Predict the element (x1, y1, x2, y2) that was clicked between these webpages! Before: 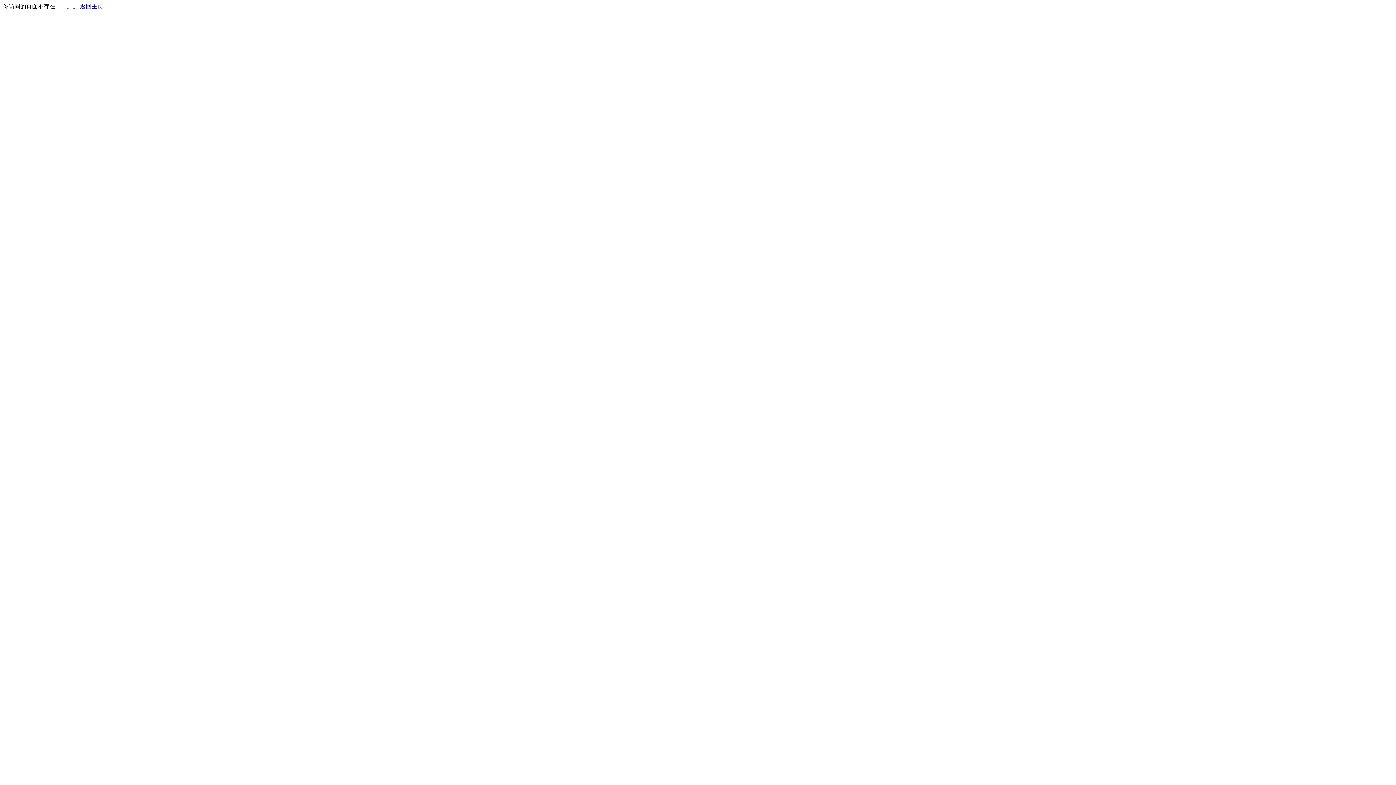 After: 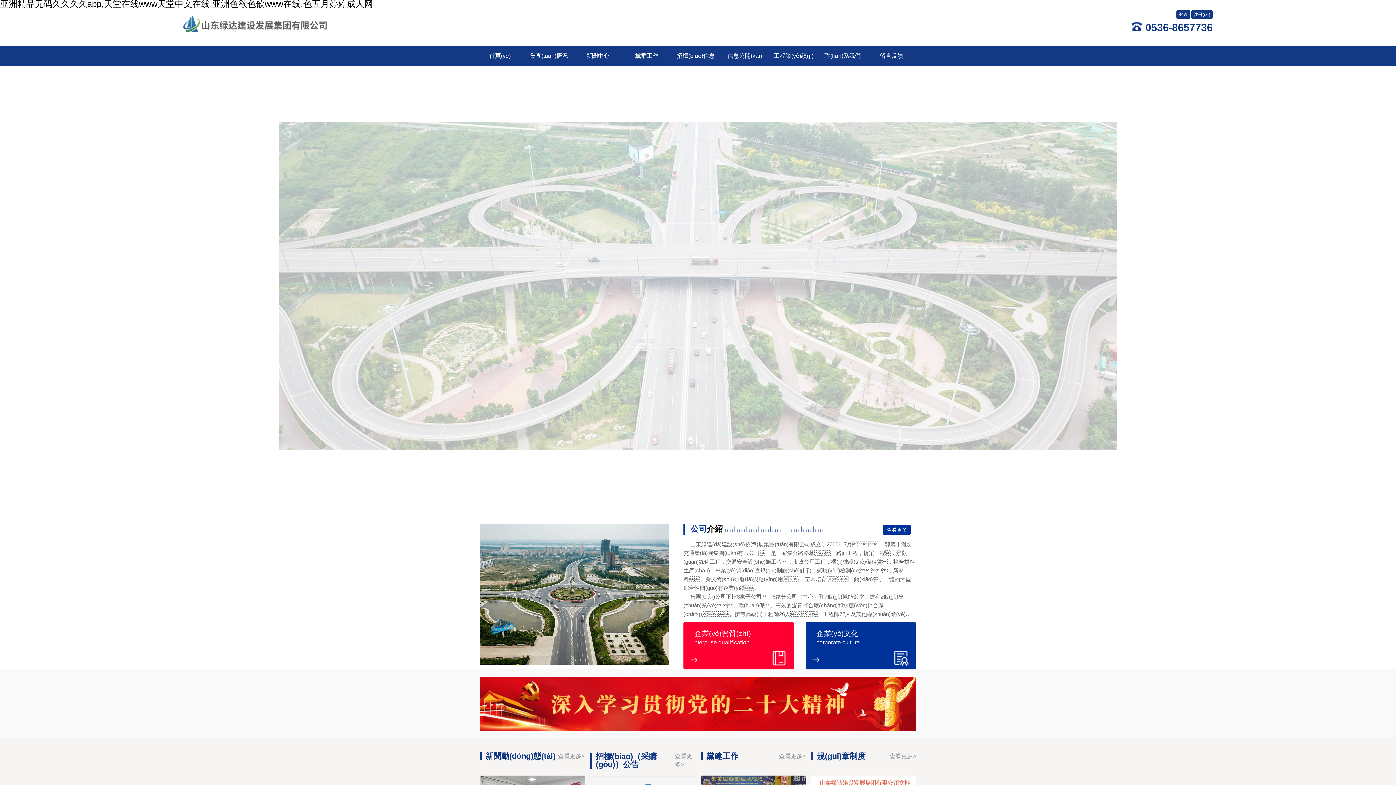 Action: label: 返回主页 bbox: (80, 3, 103, 9)